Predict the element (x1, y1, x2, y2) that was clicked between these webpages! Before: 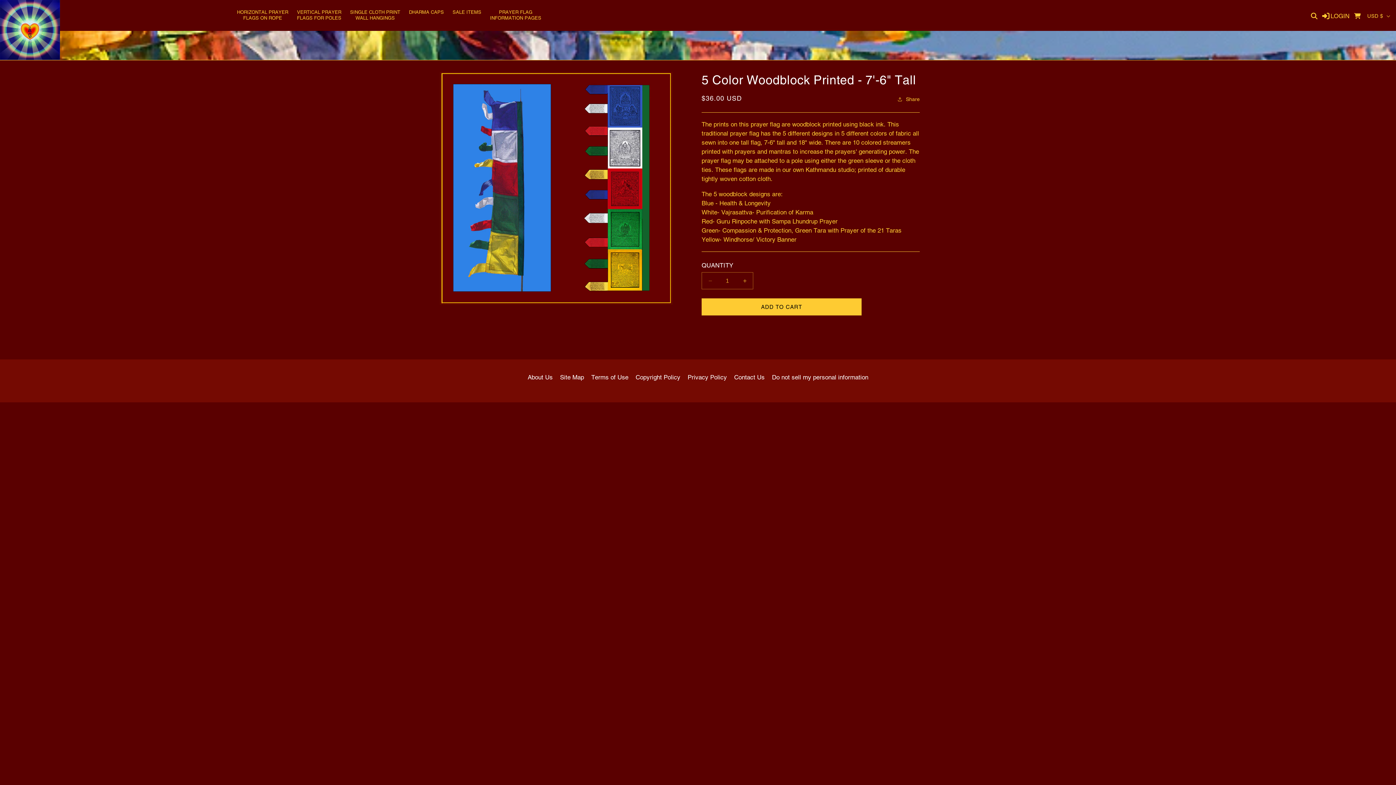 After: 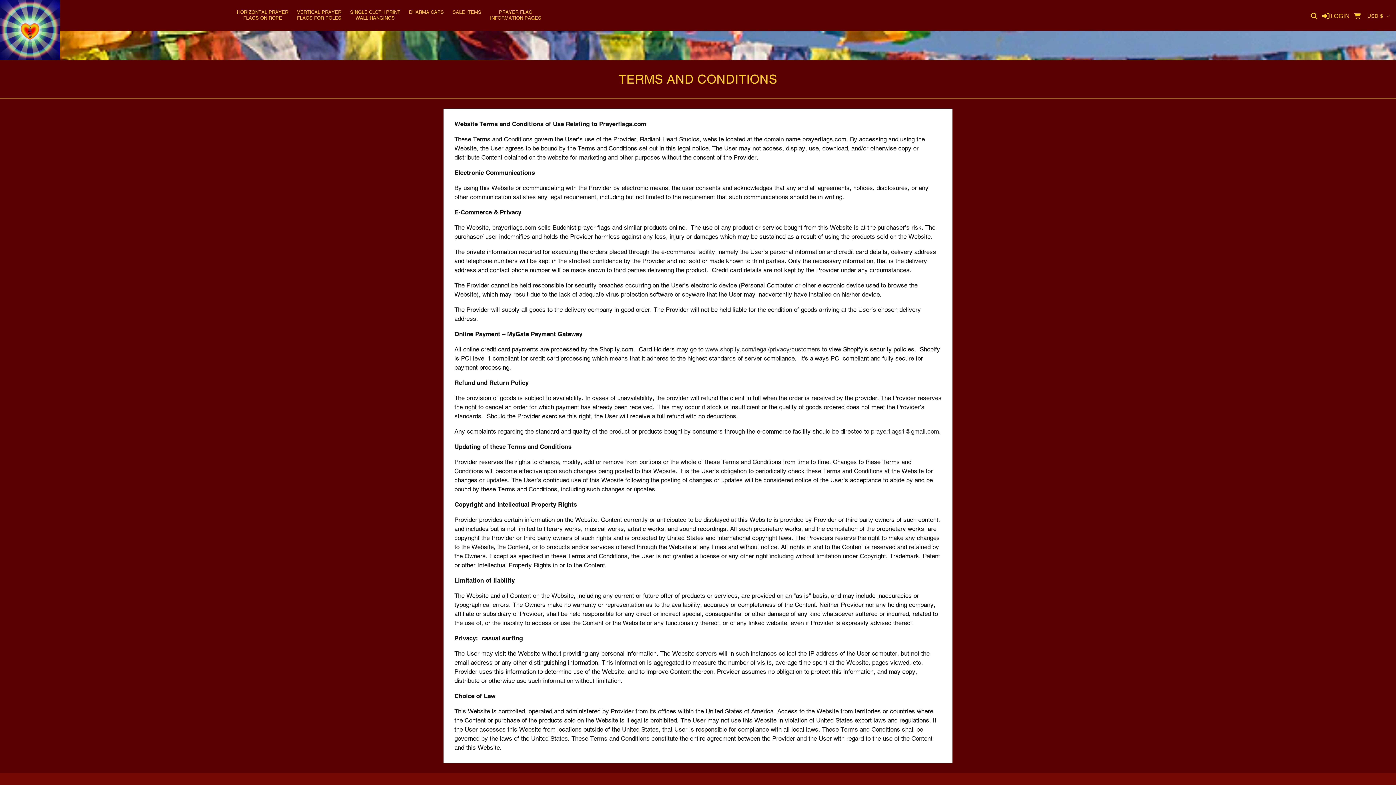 Action: label: Terms of Use bbox: (591, 371, 628, 383)